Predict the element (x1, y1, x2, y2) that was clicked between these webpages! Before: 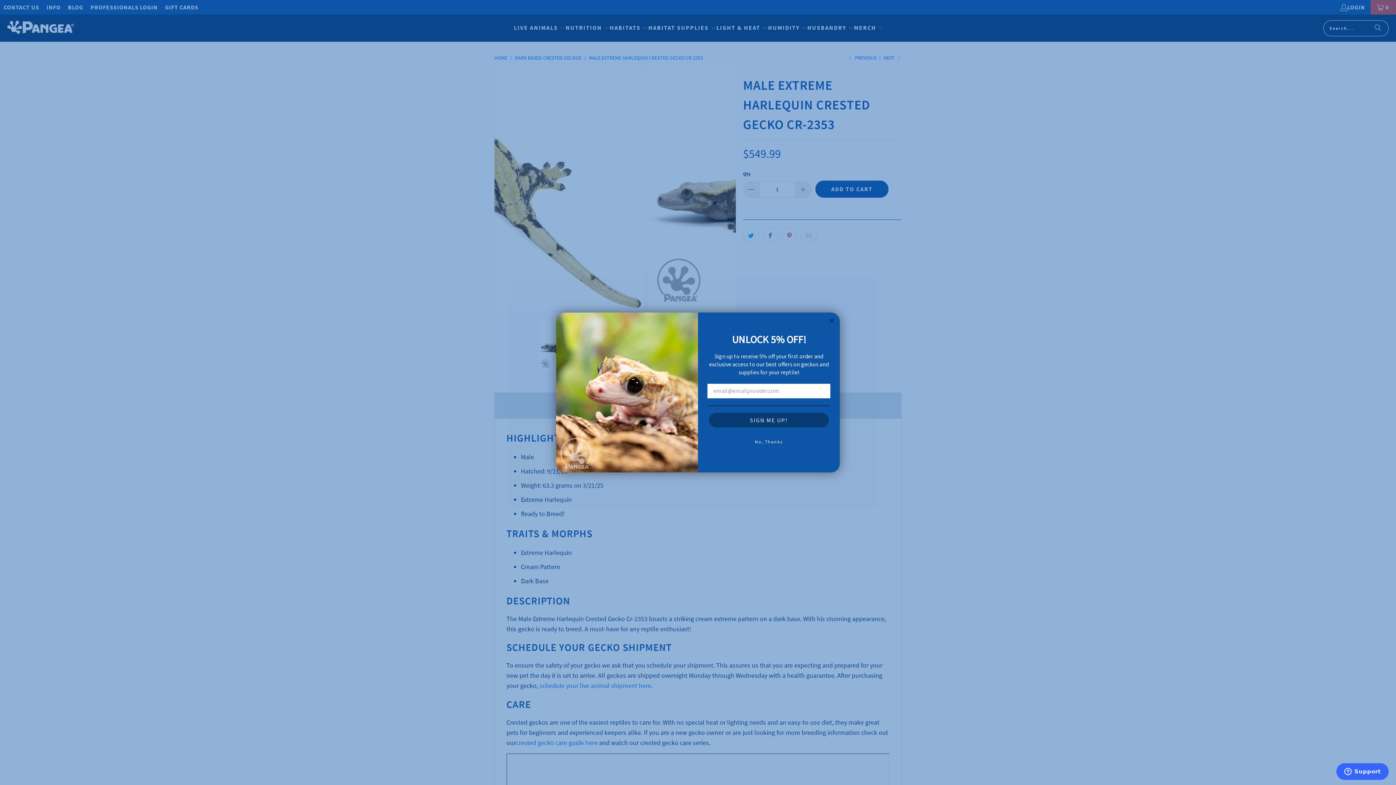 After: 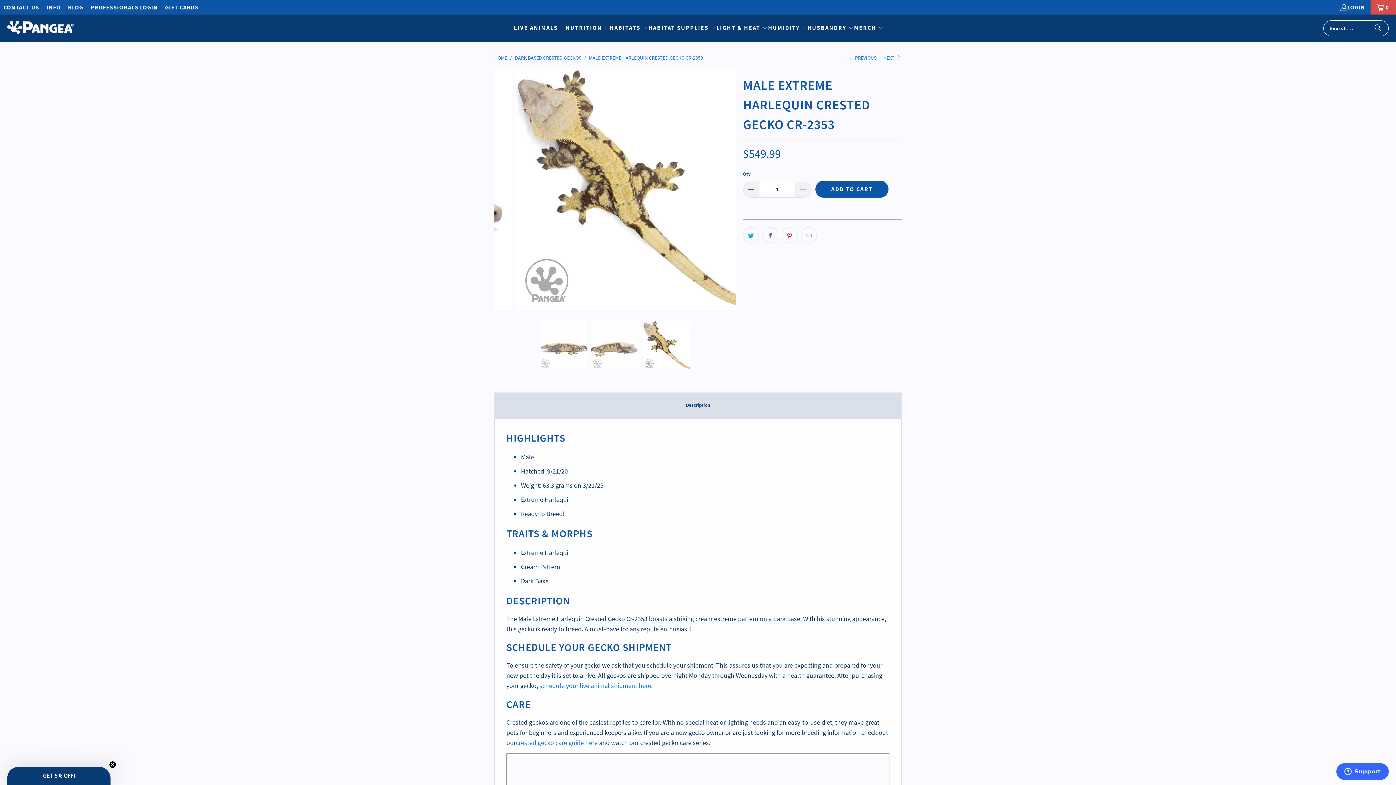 Action: bbox: (707, 435, 830, 449) label: No, Thanks